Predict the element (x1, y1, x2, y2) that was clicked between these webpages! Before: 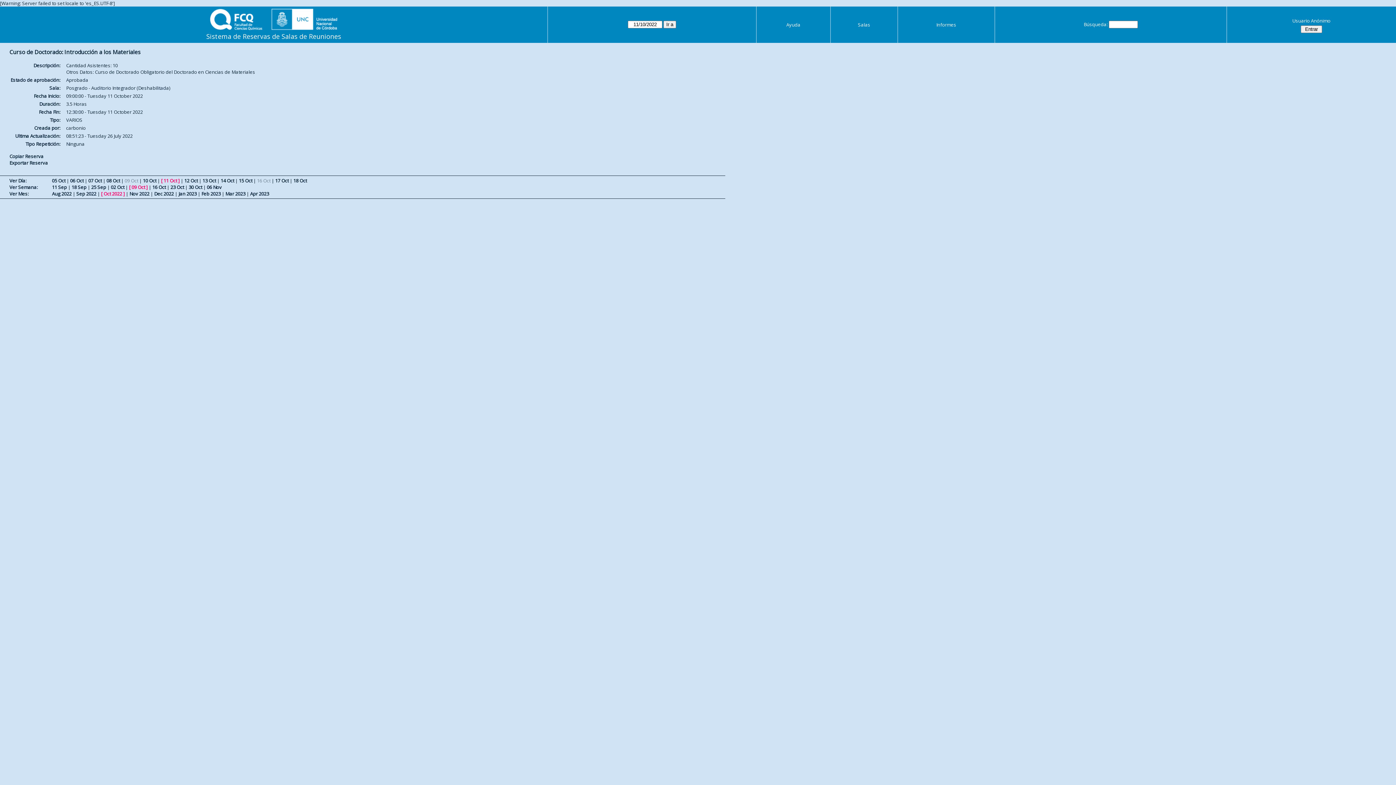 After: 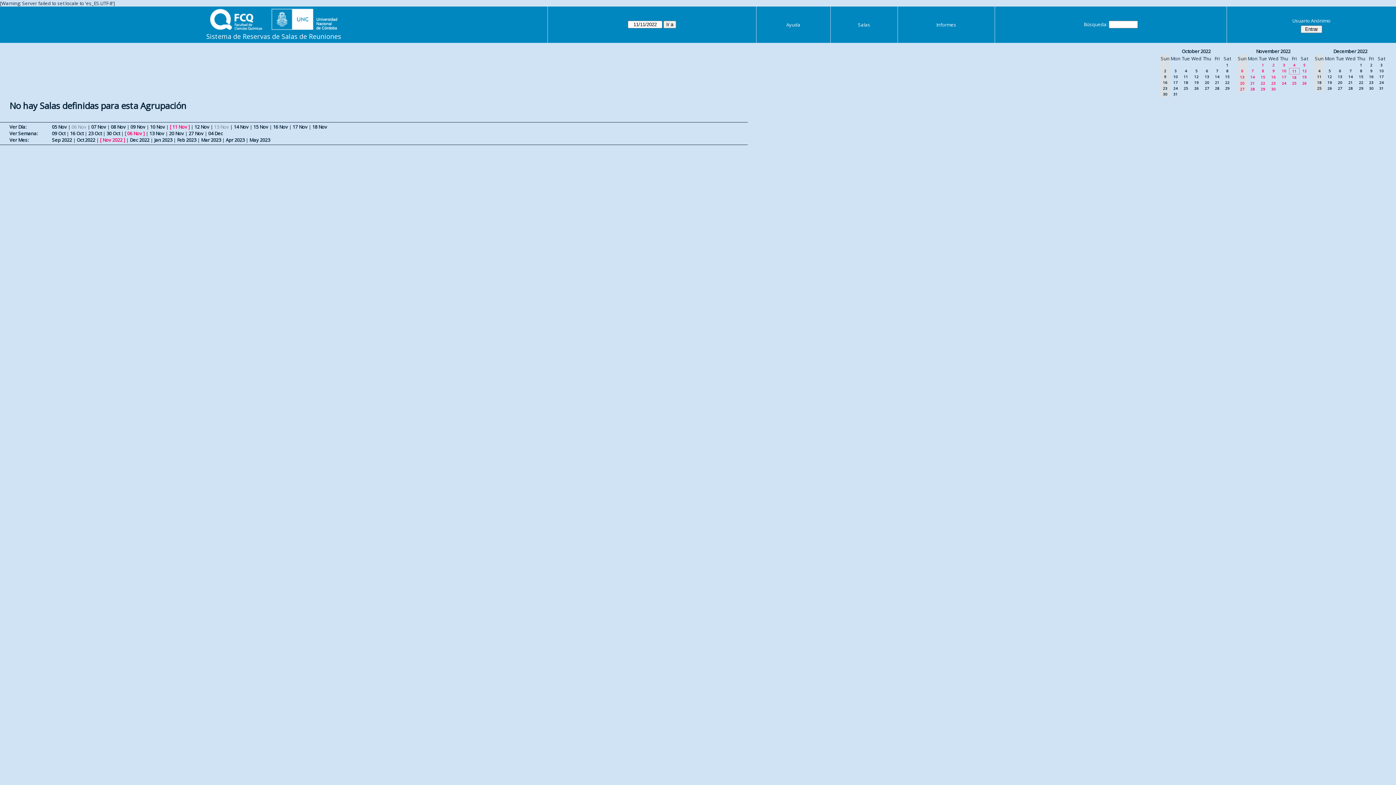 Action: bbox: (129, 190, 149, 197) label: Nov 2022